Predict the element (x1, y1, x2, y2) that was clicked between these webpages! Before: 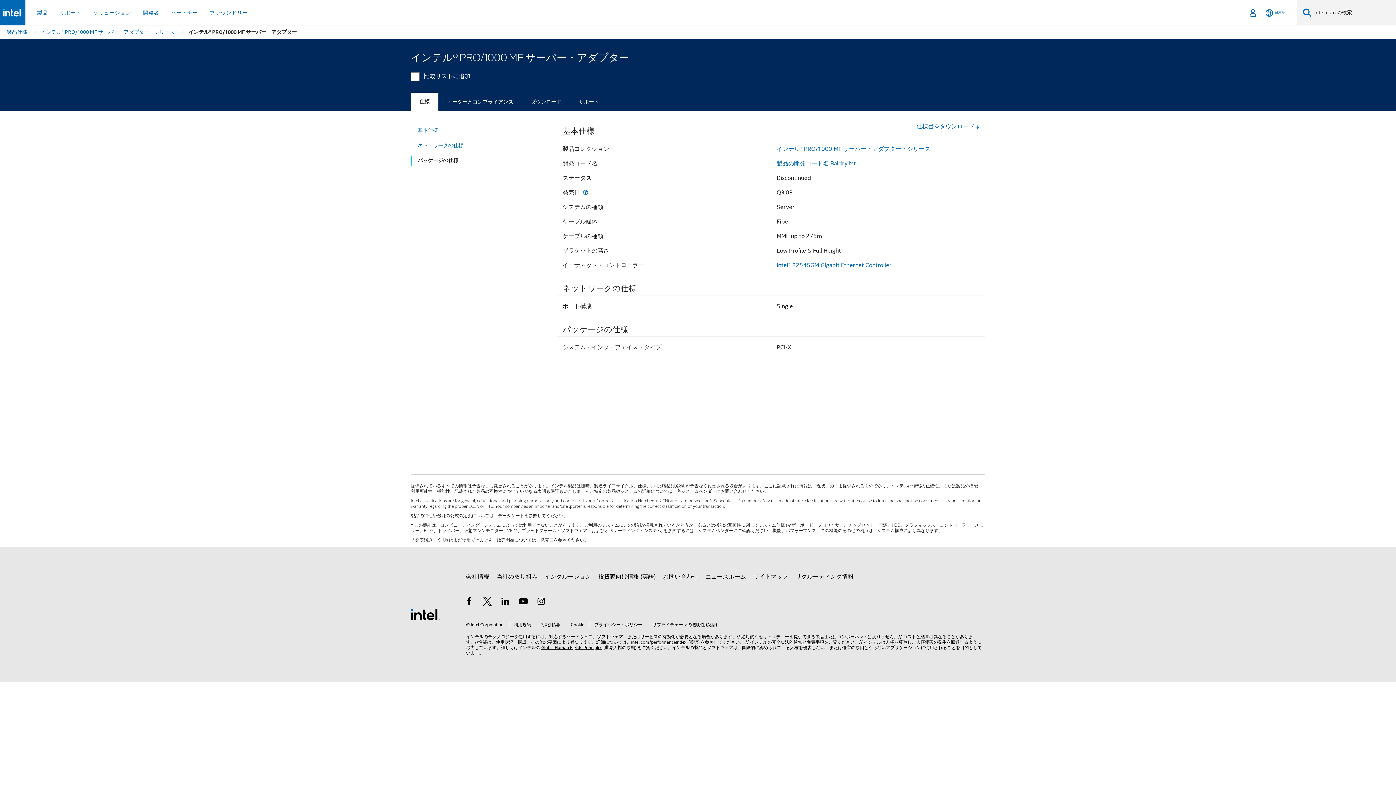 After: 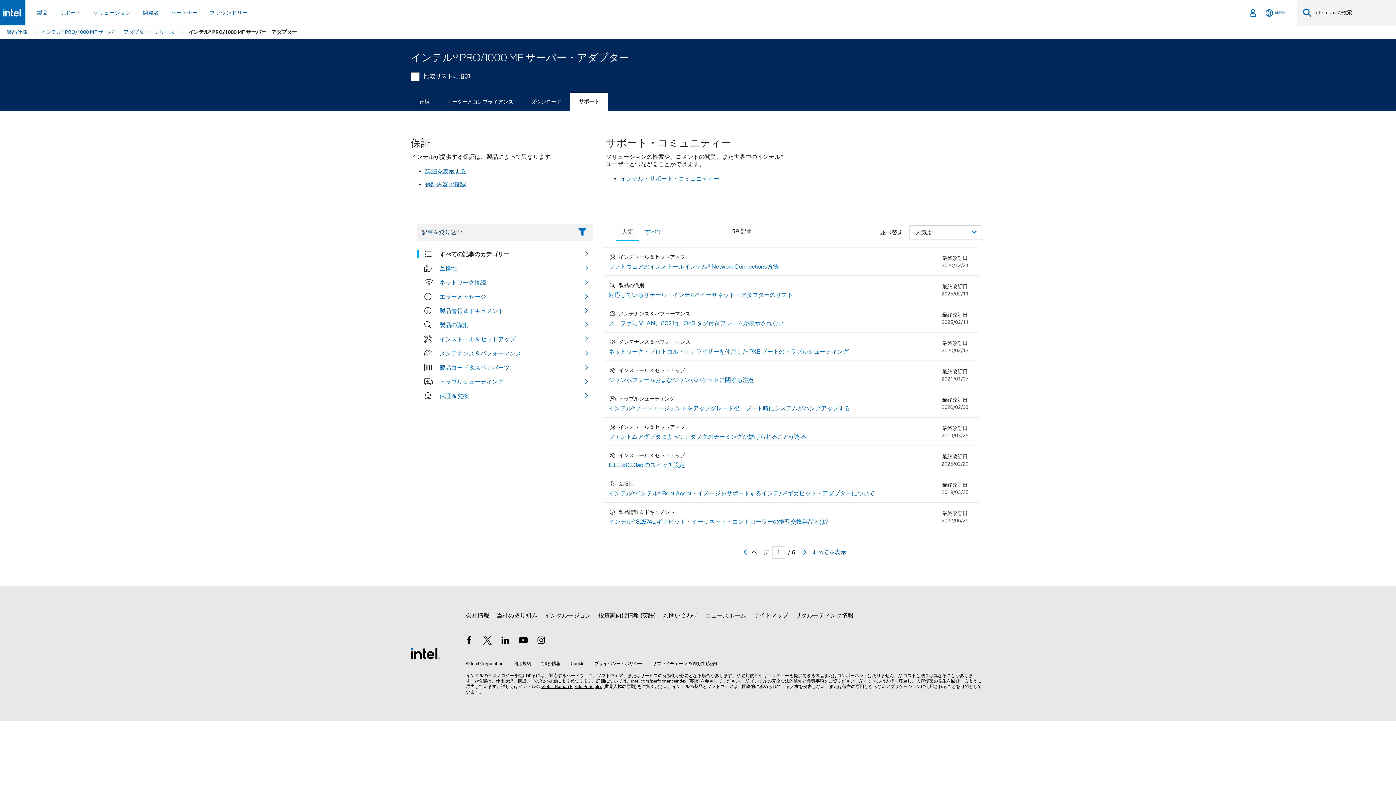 Action: label: サポート bbox: (570, 92, 608, 111)